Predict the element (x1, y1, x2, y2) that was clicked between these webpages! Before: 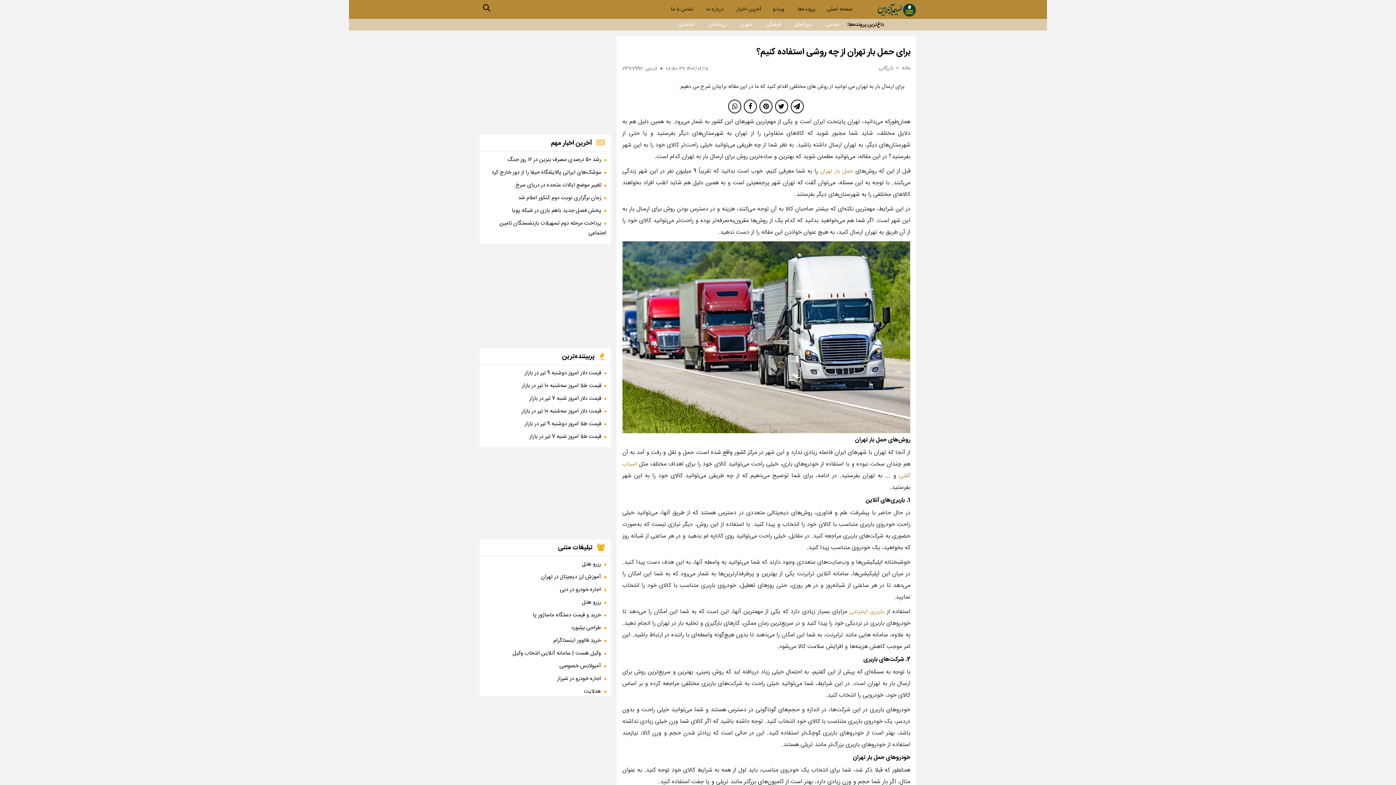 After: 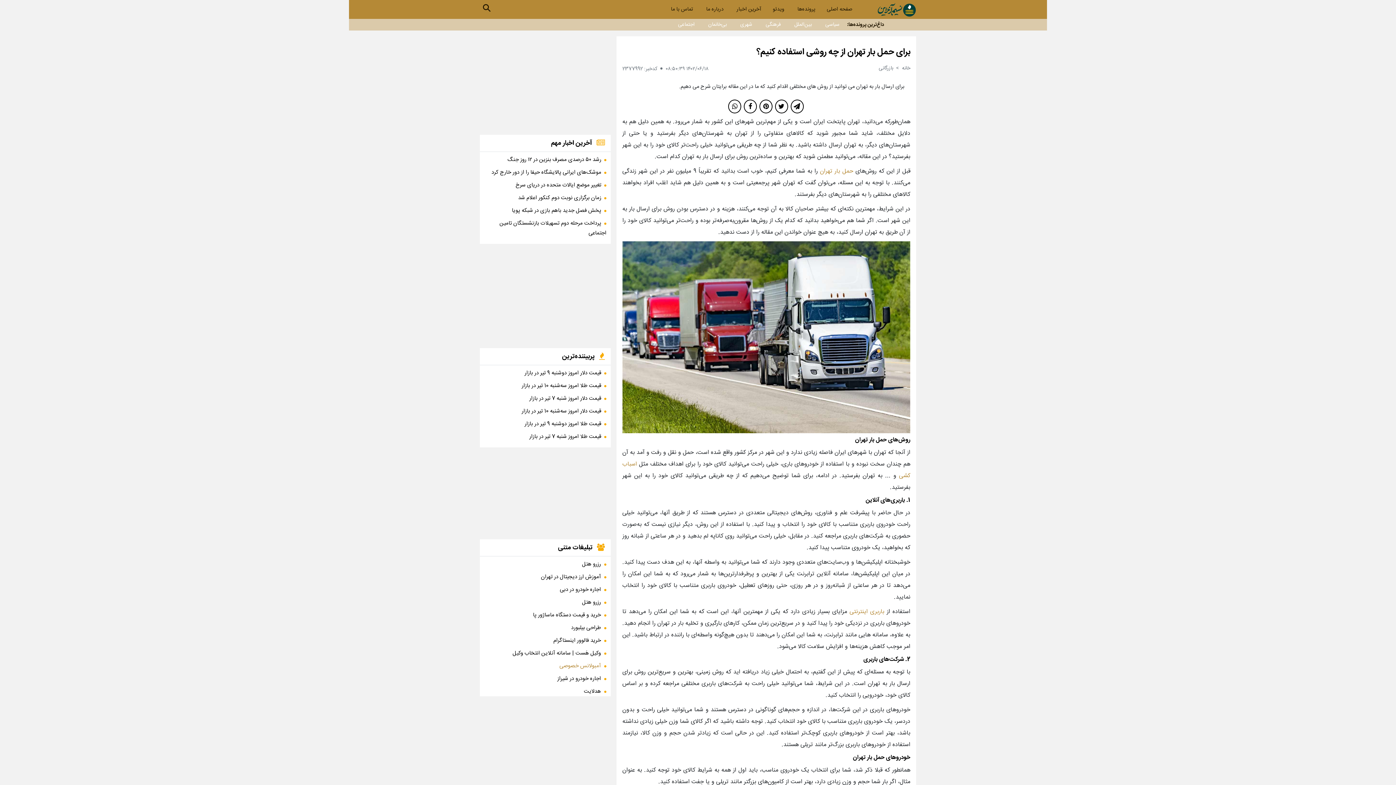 Action: label: آمبولانس خصوصی bbox: (559, 661, 601, 670)